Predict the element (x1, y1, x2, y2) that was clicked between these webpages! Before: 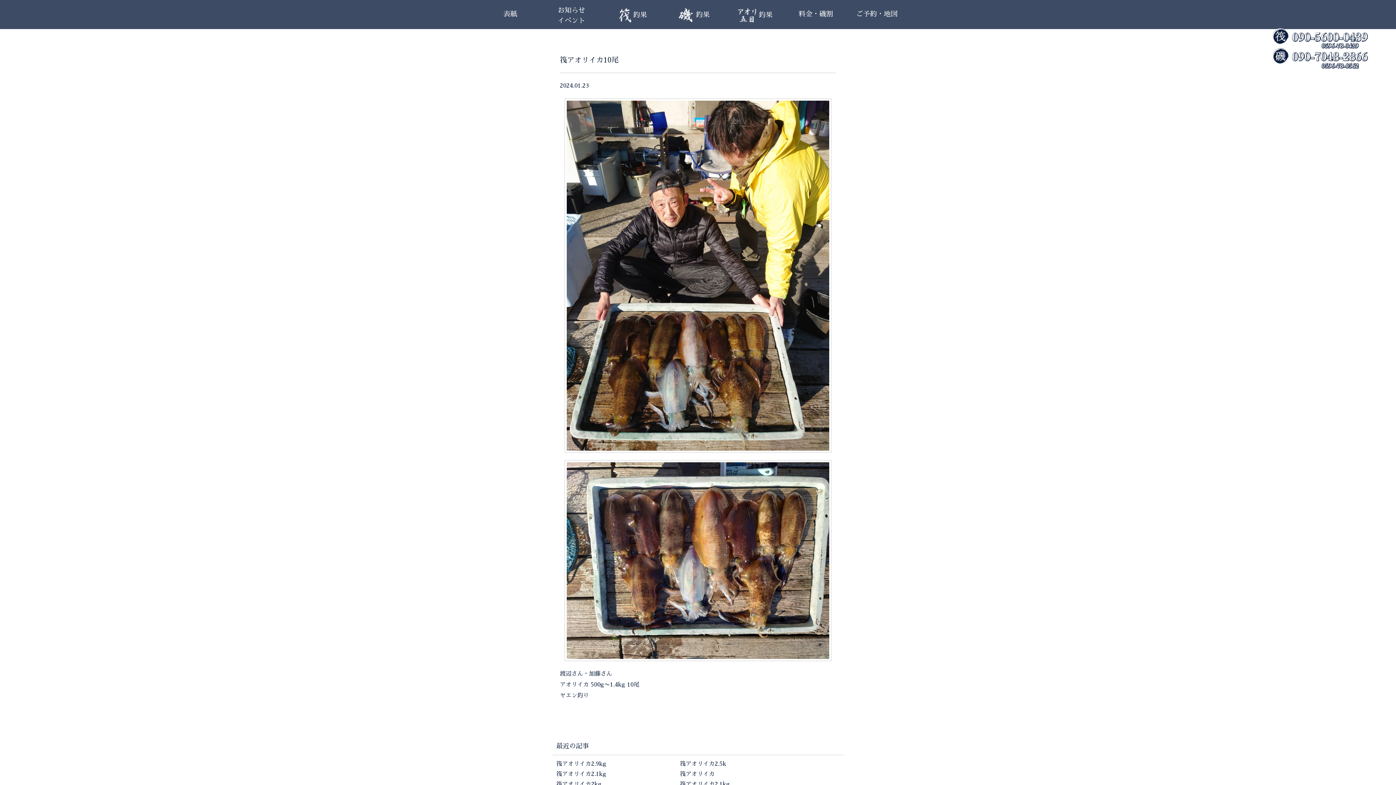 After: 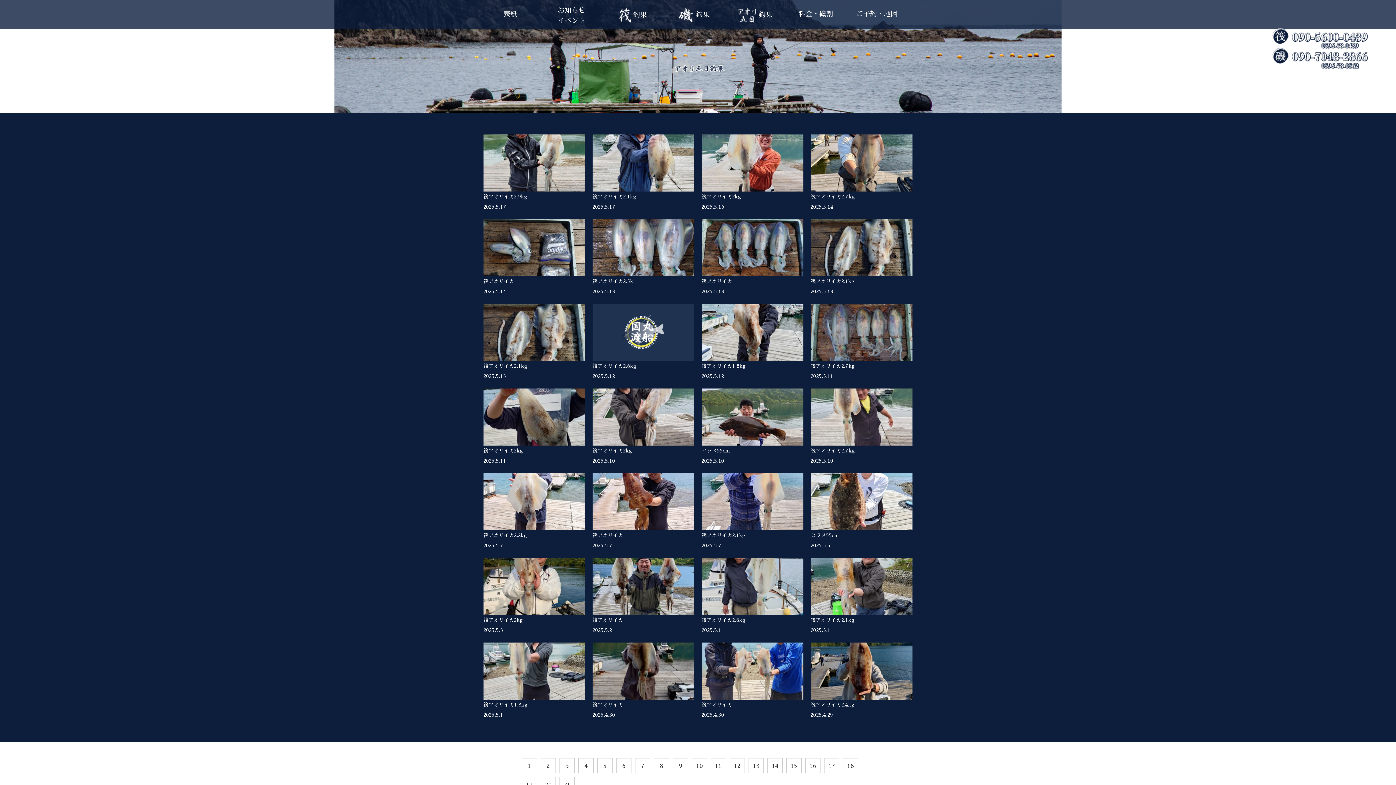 Action: label: 釣果 bbox: (724, 2, 785, 31)